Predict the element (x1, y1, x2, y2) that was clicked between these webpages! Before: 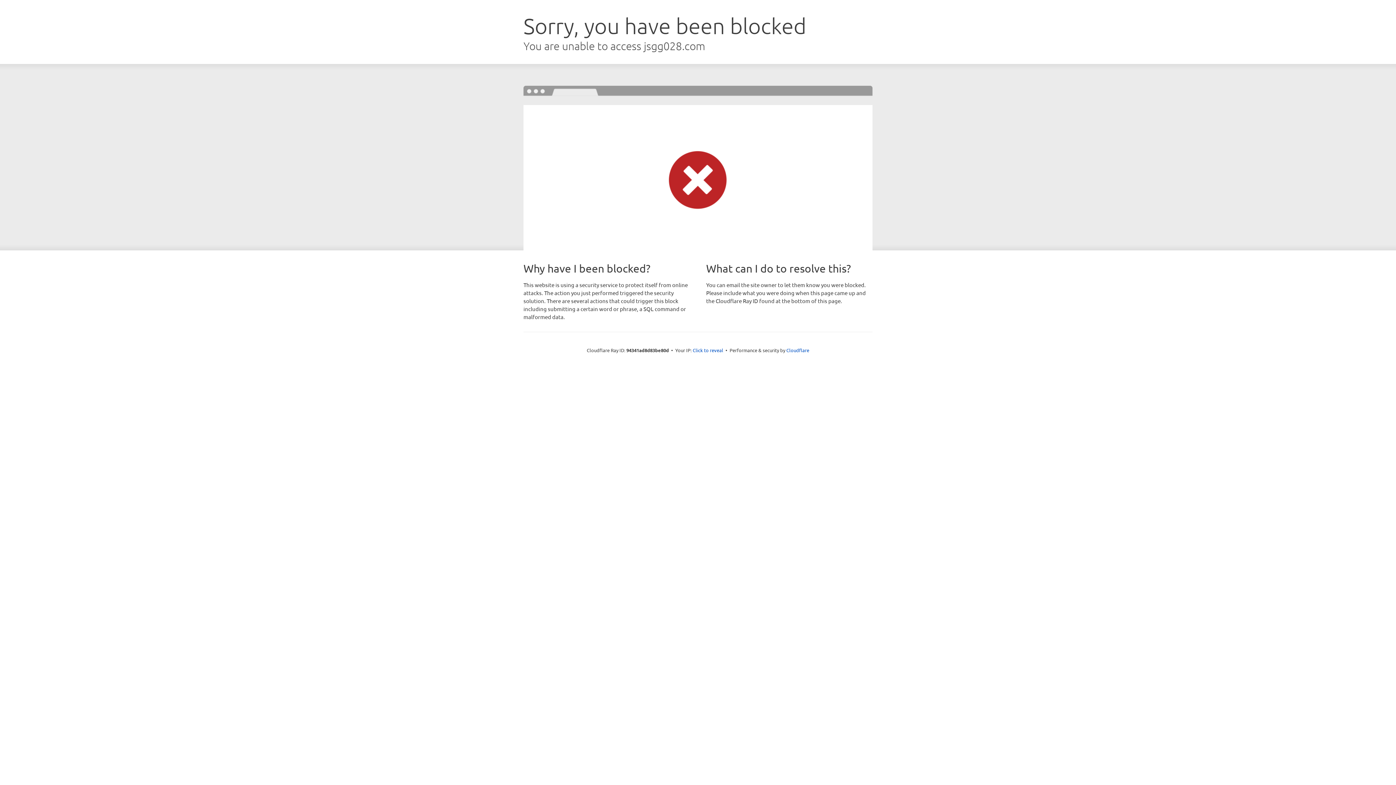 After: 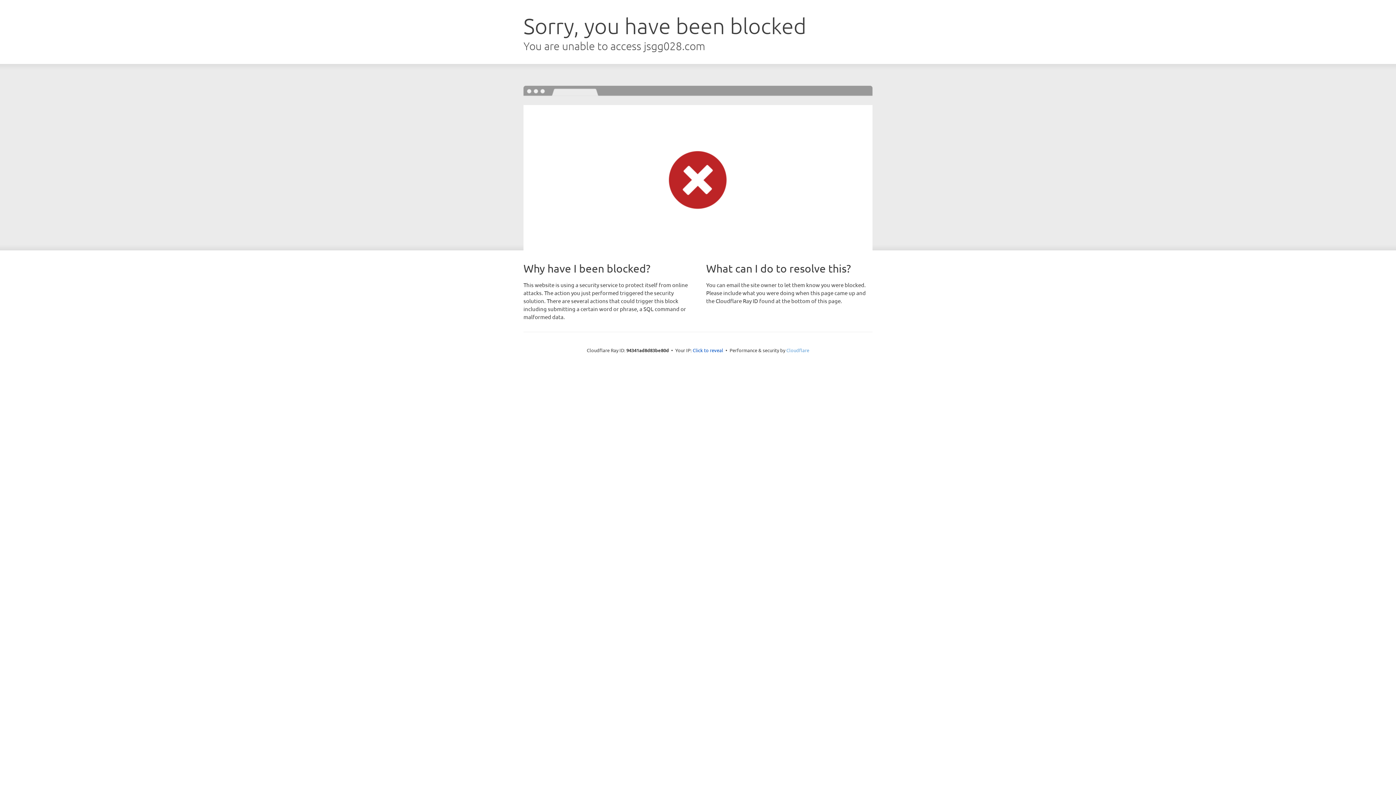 Action: label: Cloudflare bbox: (786, 347, 809, 353)